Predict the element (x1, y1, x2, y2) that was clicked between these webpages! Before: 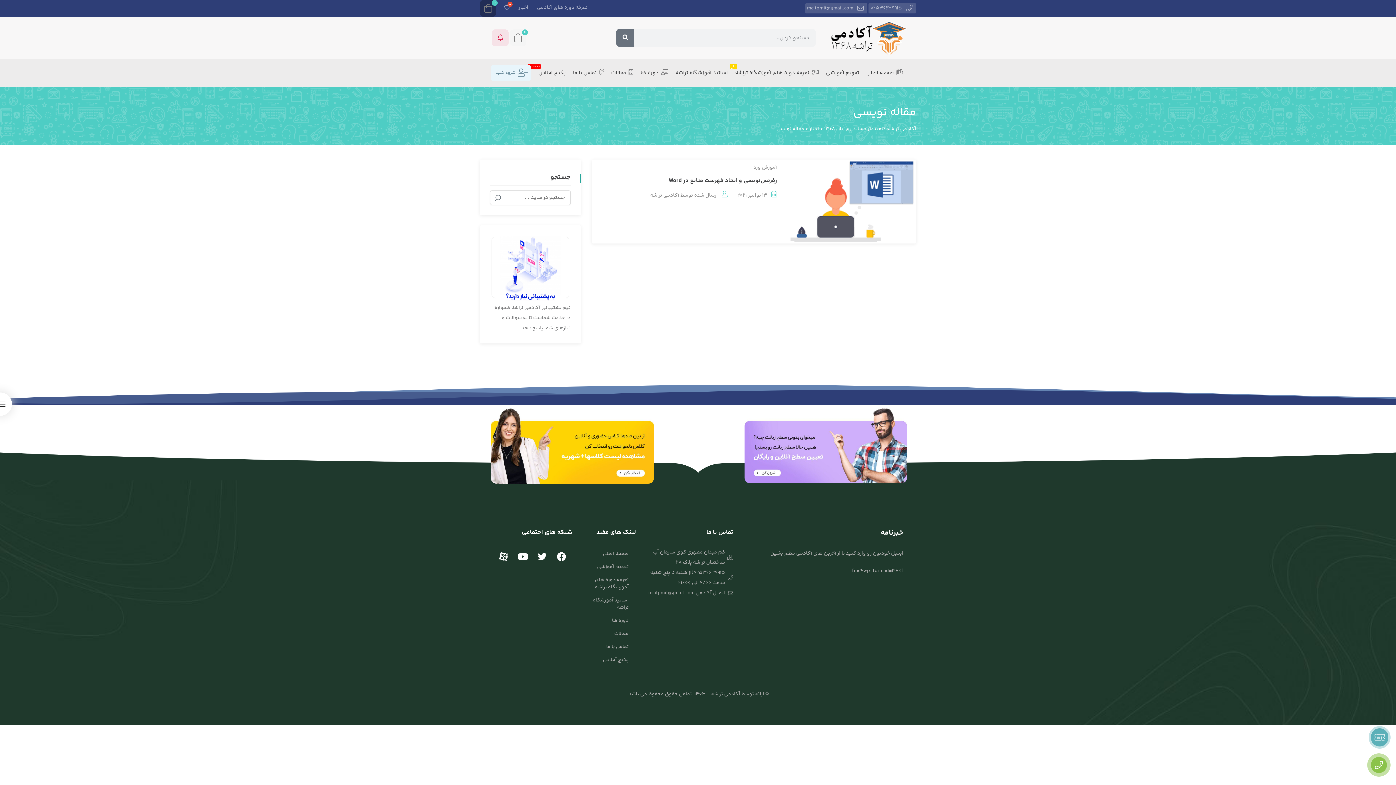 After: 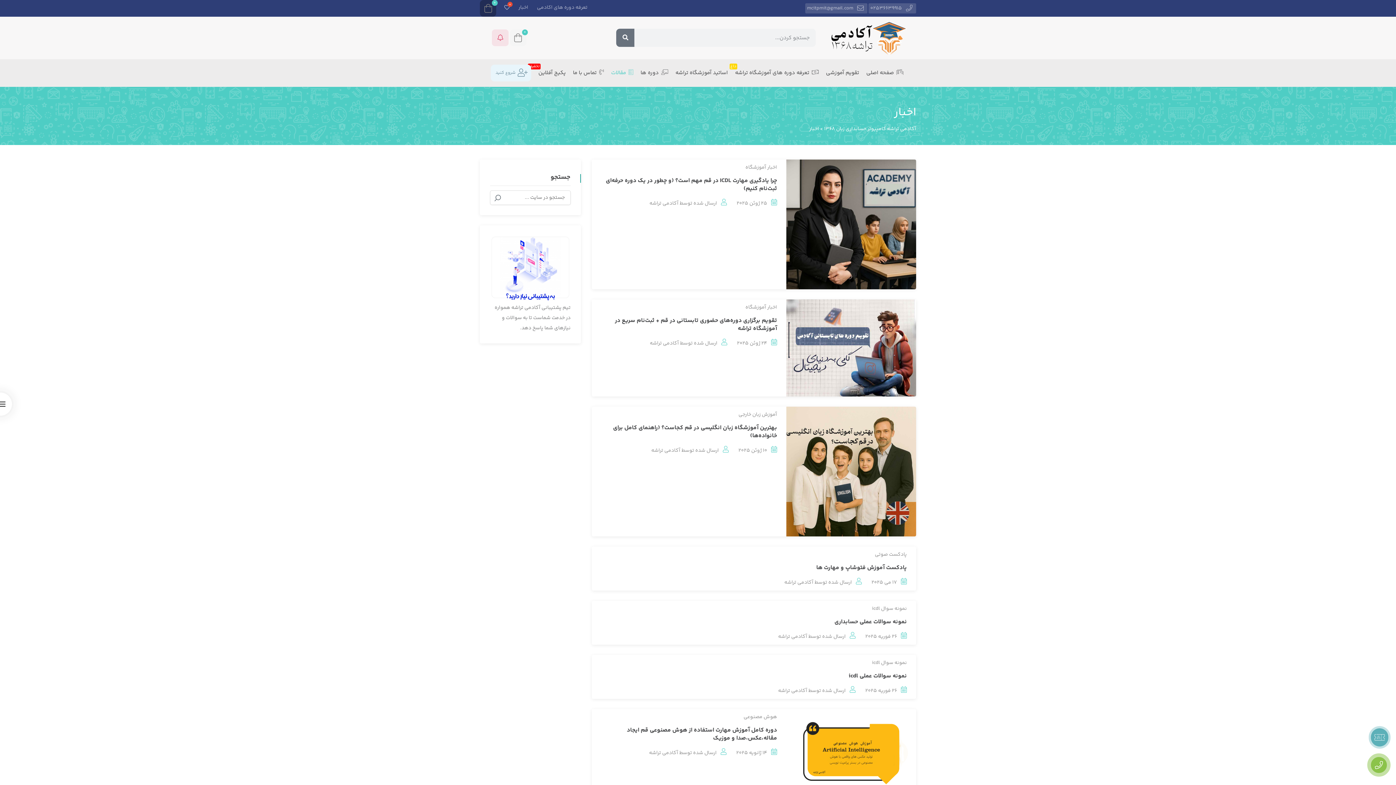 Action: label: اخبار bbox: (514, 3, 532, 11)